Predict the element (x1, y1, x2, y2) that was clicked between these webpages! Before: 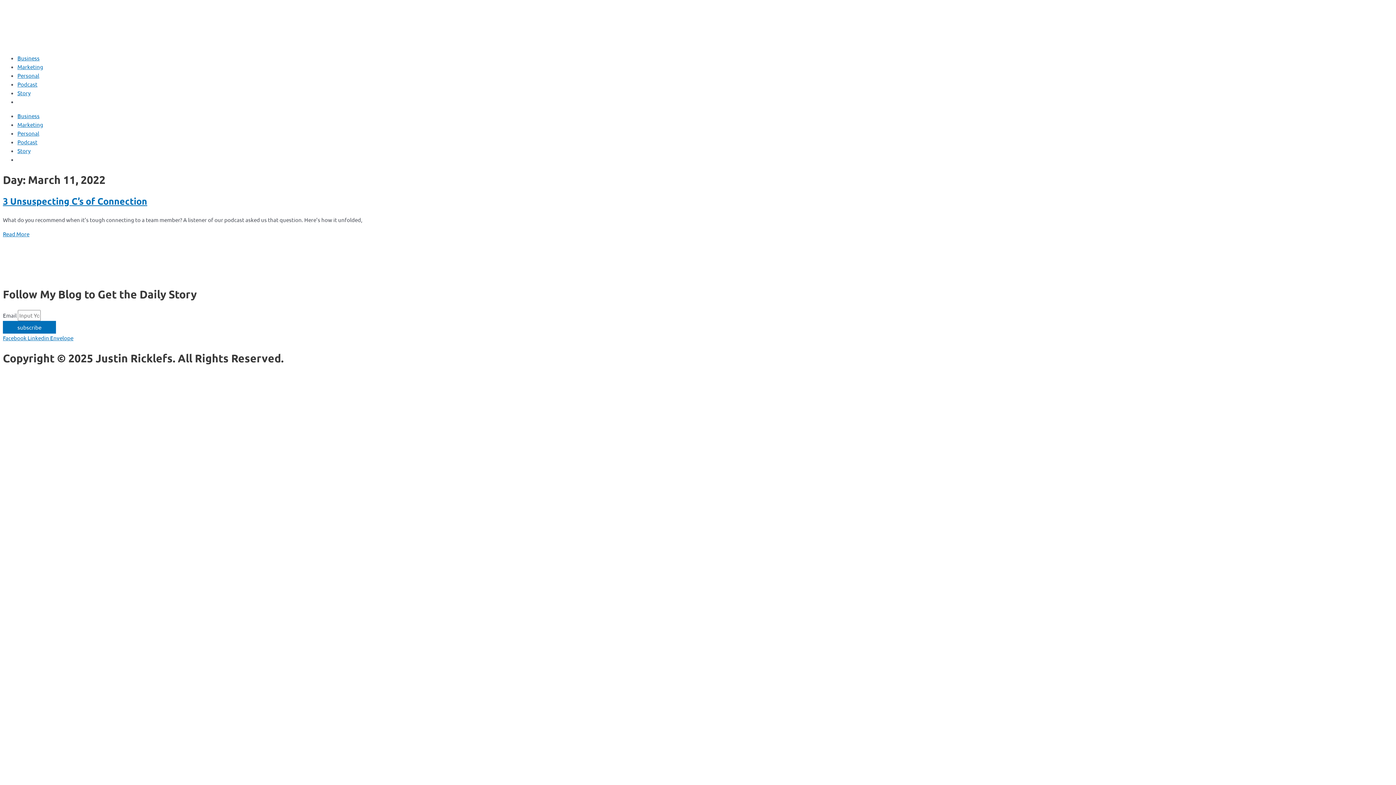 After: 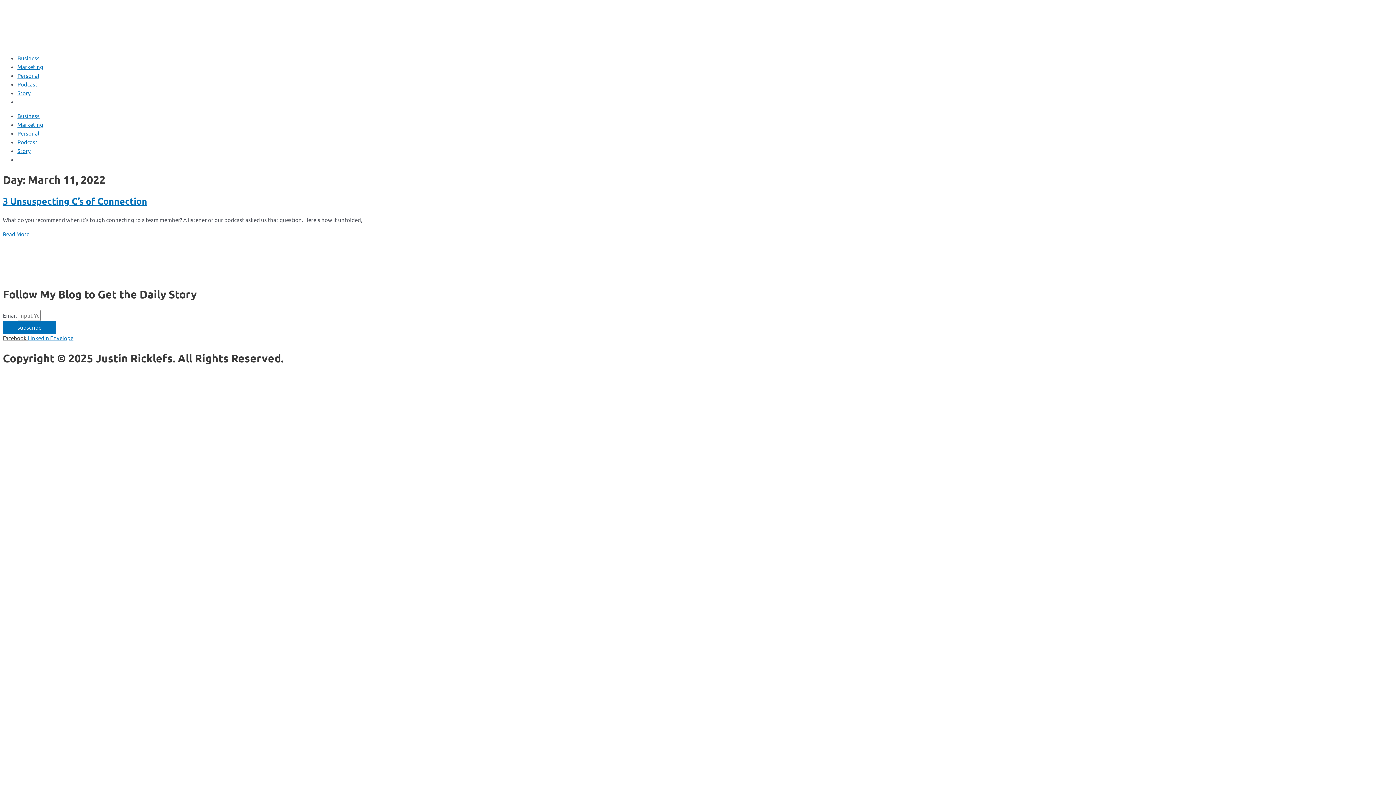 Action: label: Facebook  bbox: (2, 334, 27, 341)